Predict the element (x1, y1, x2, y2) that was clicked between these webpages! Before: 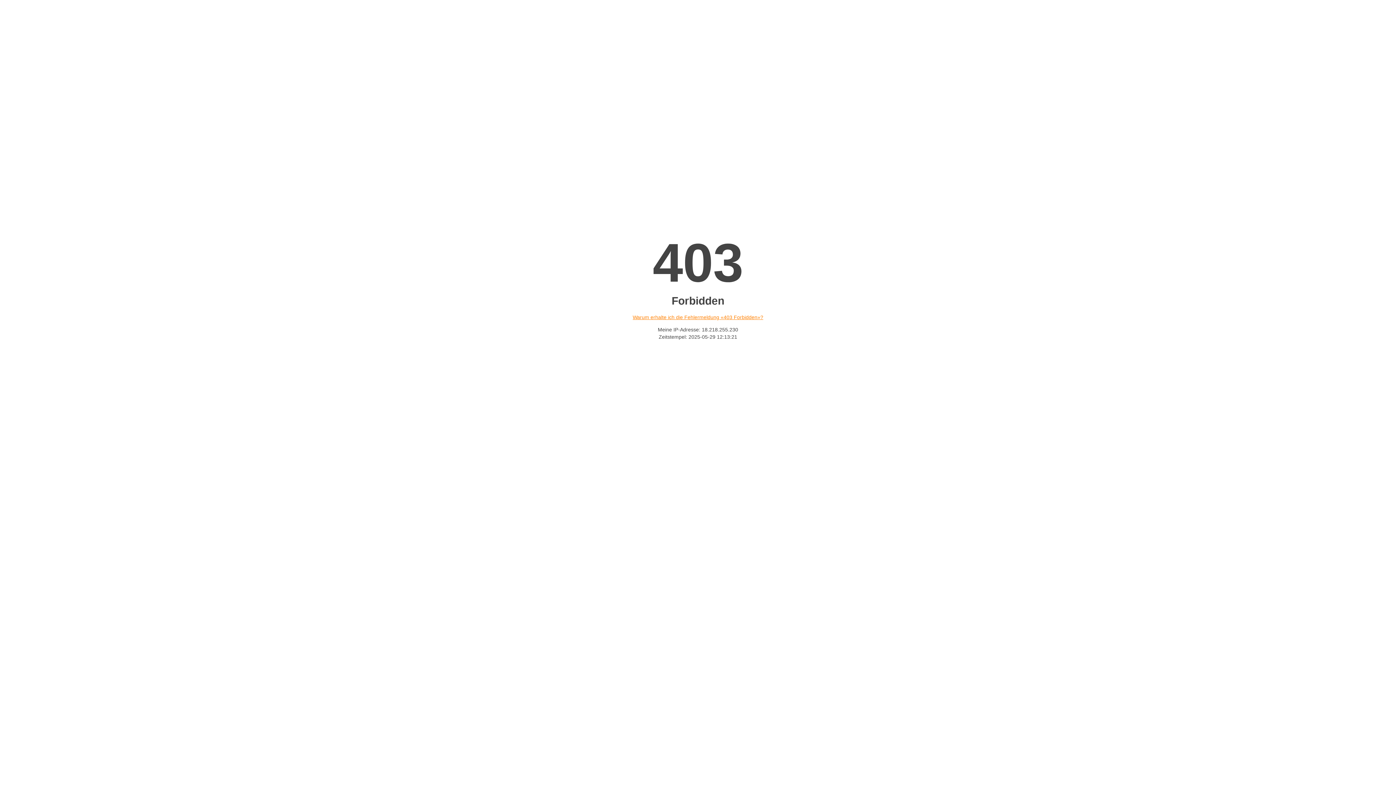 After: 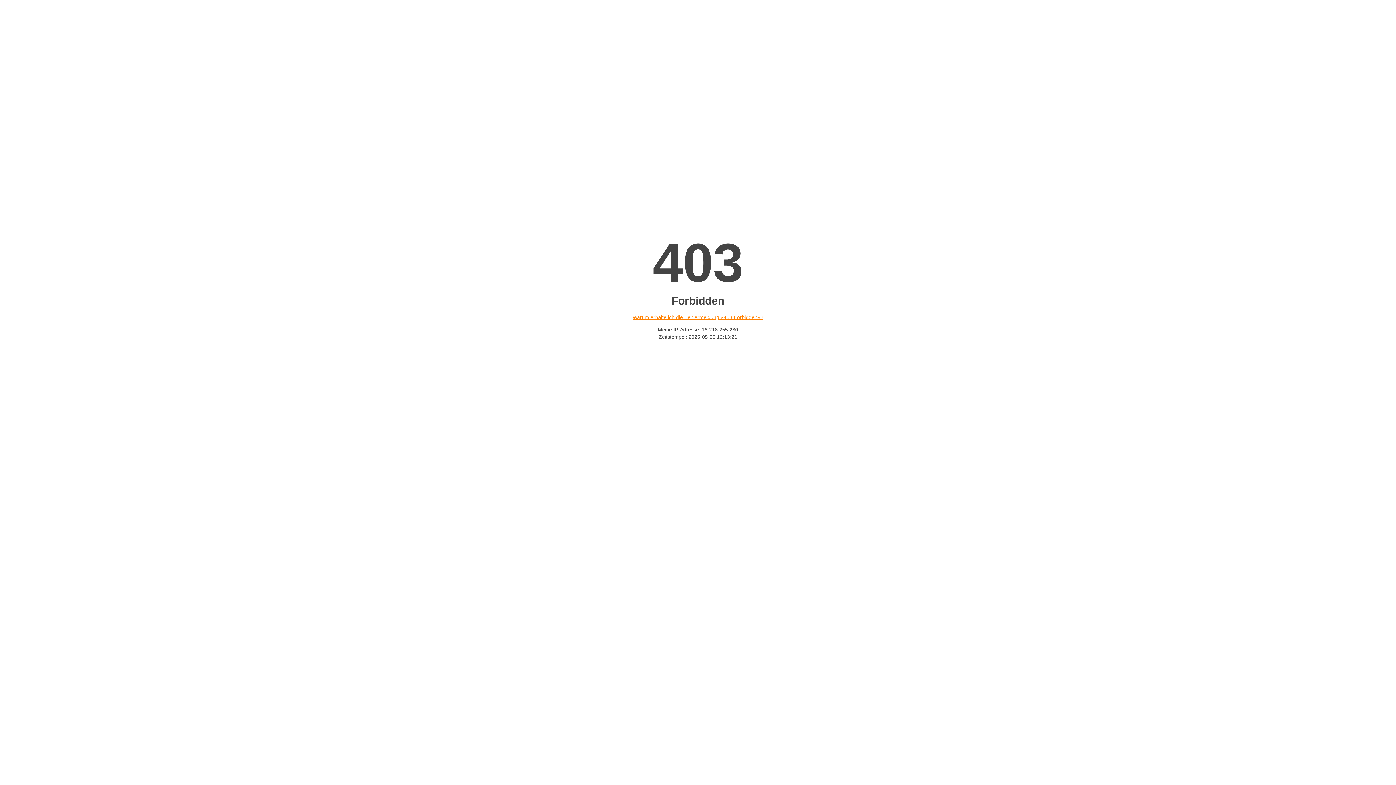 Action: bbox: (632, 314, 763, 320) label: Warum erhalte ich die Fehlermeldung «403 Forbidden»?